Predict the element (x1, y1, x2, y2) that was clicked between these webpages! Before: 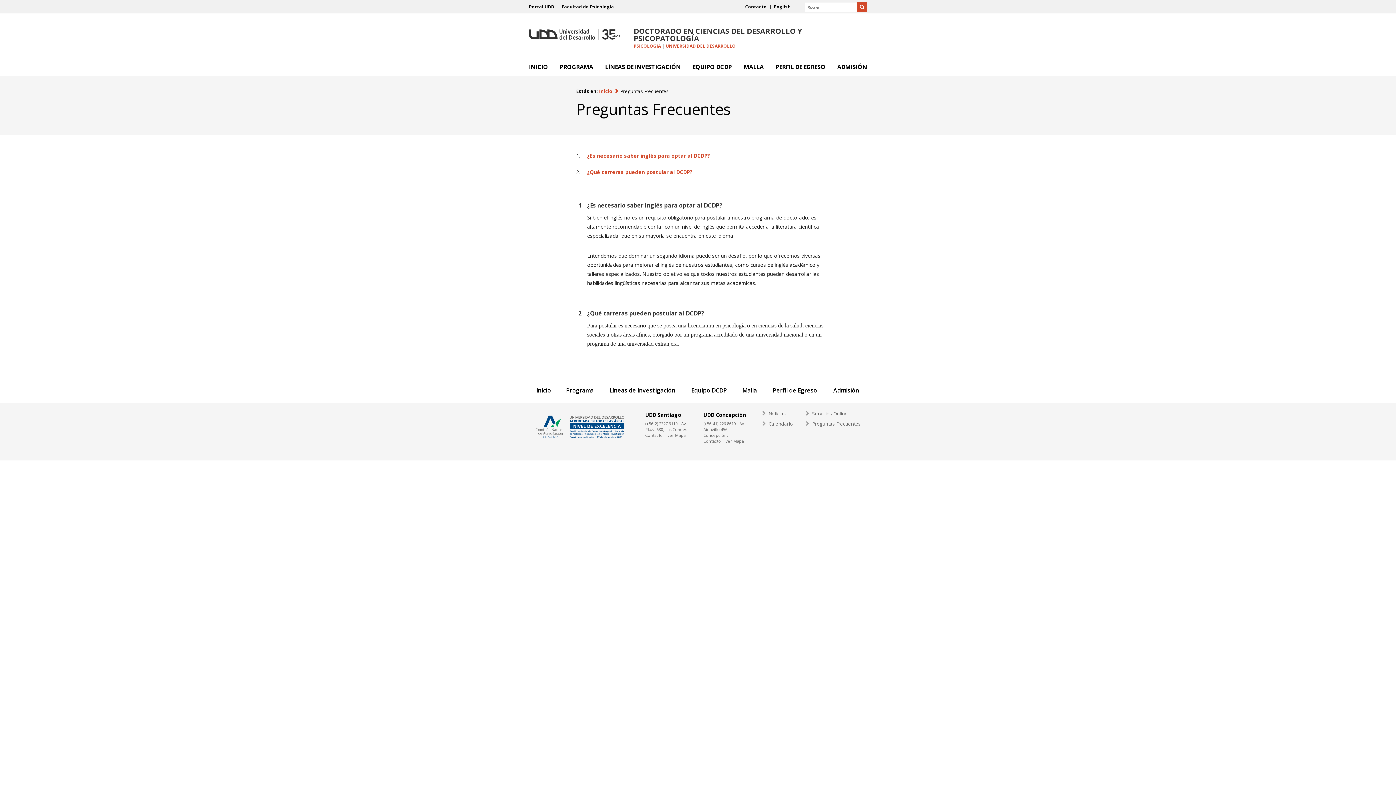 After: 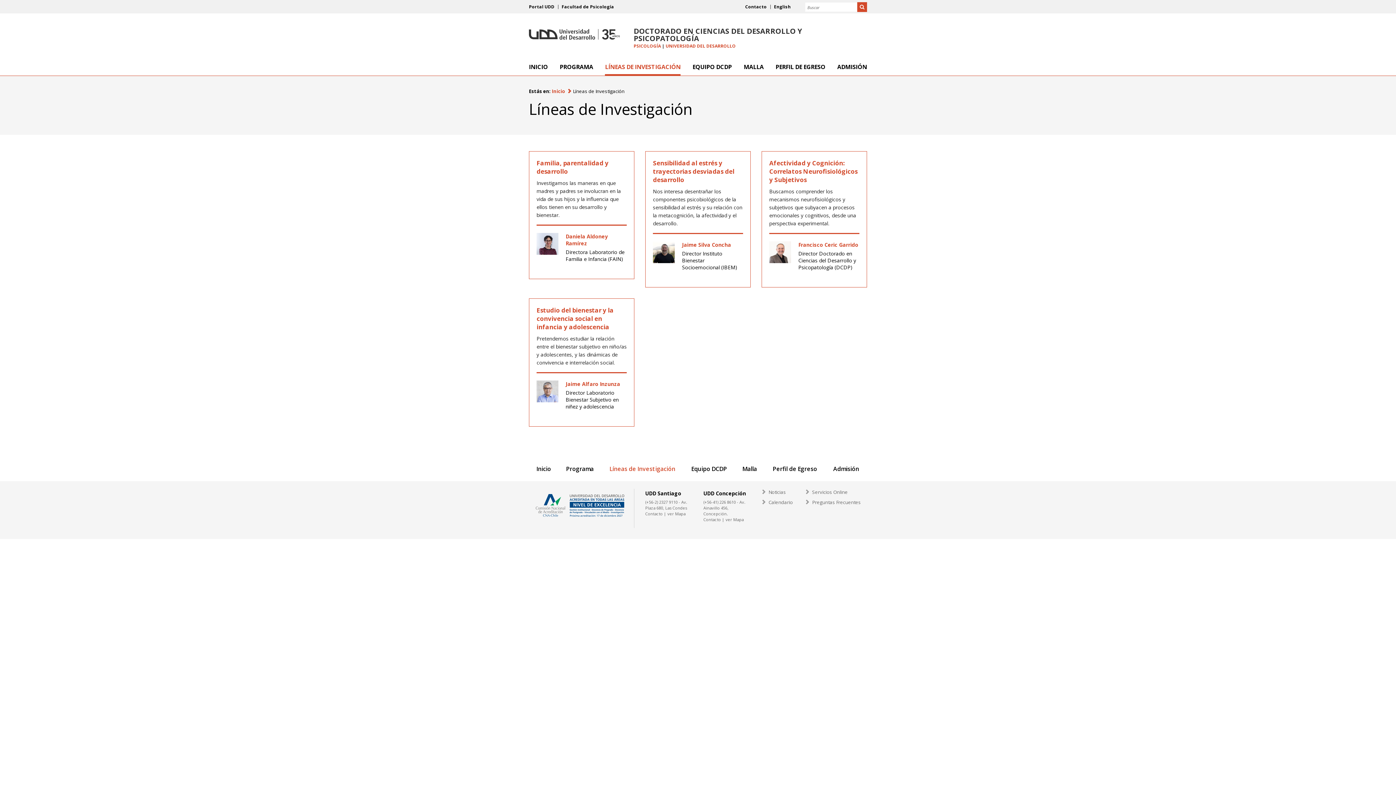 Action: bbox: (605, 63, 680, 69) label: LÍNEAS DE INVESTIGACIÓN